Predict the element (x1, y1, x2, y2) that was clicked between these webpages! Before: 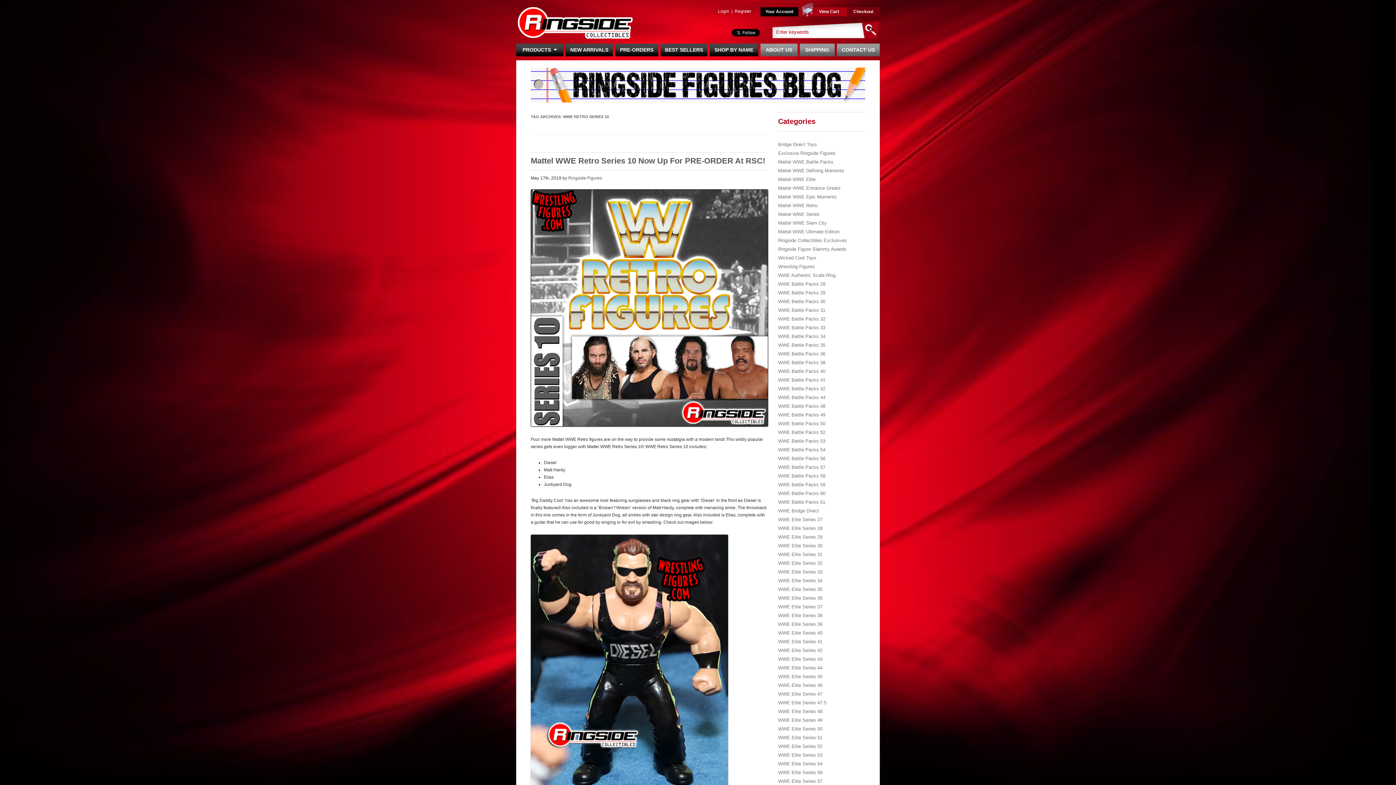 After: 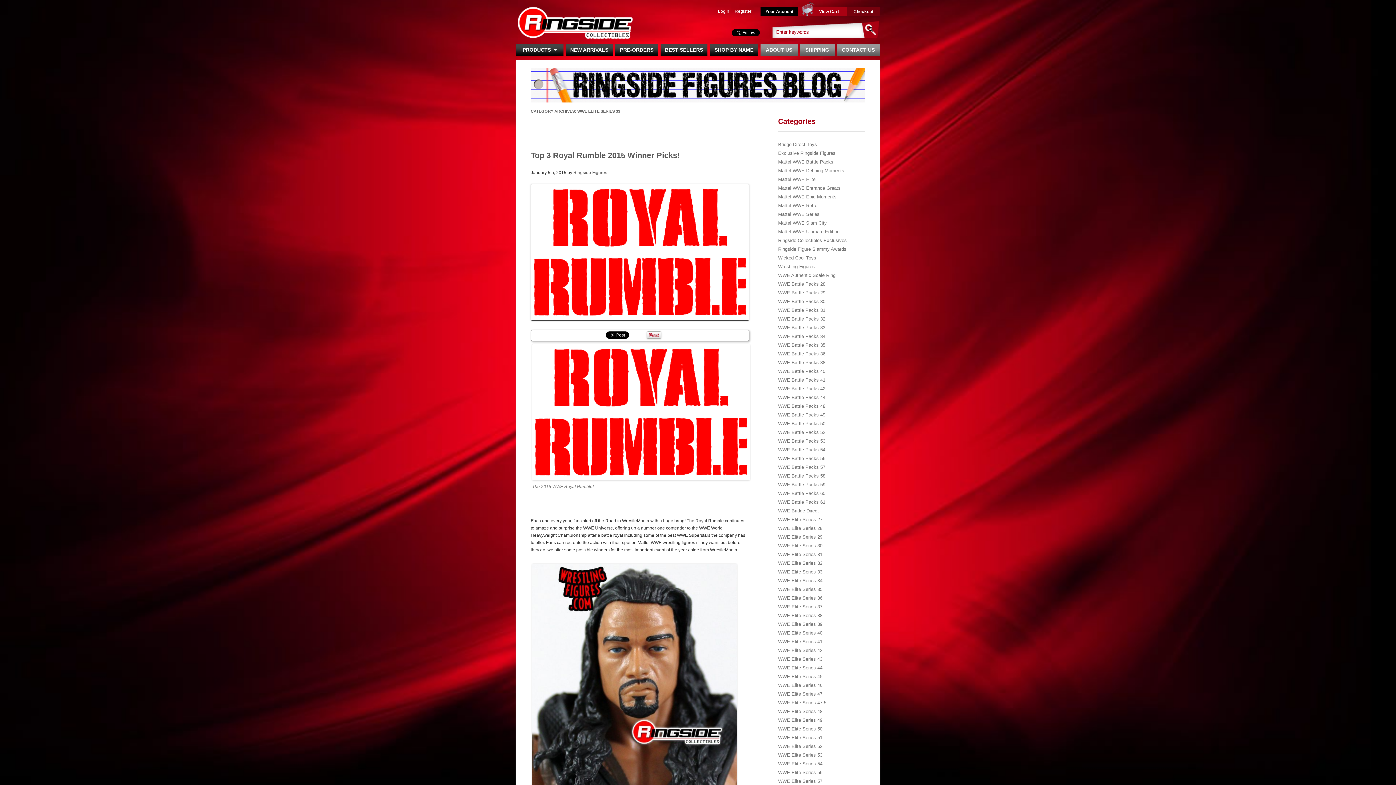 Action: bbox: (778, 569, 822, 574) label: WWE Elite Series 33